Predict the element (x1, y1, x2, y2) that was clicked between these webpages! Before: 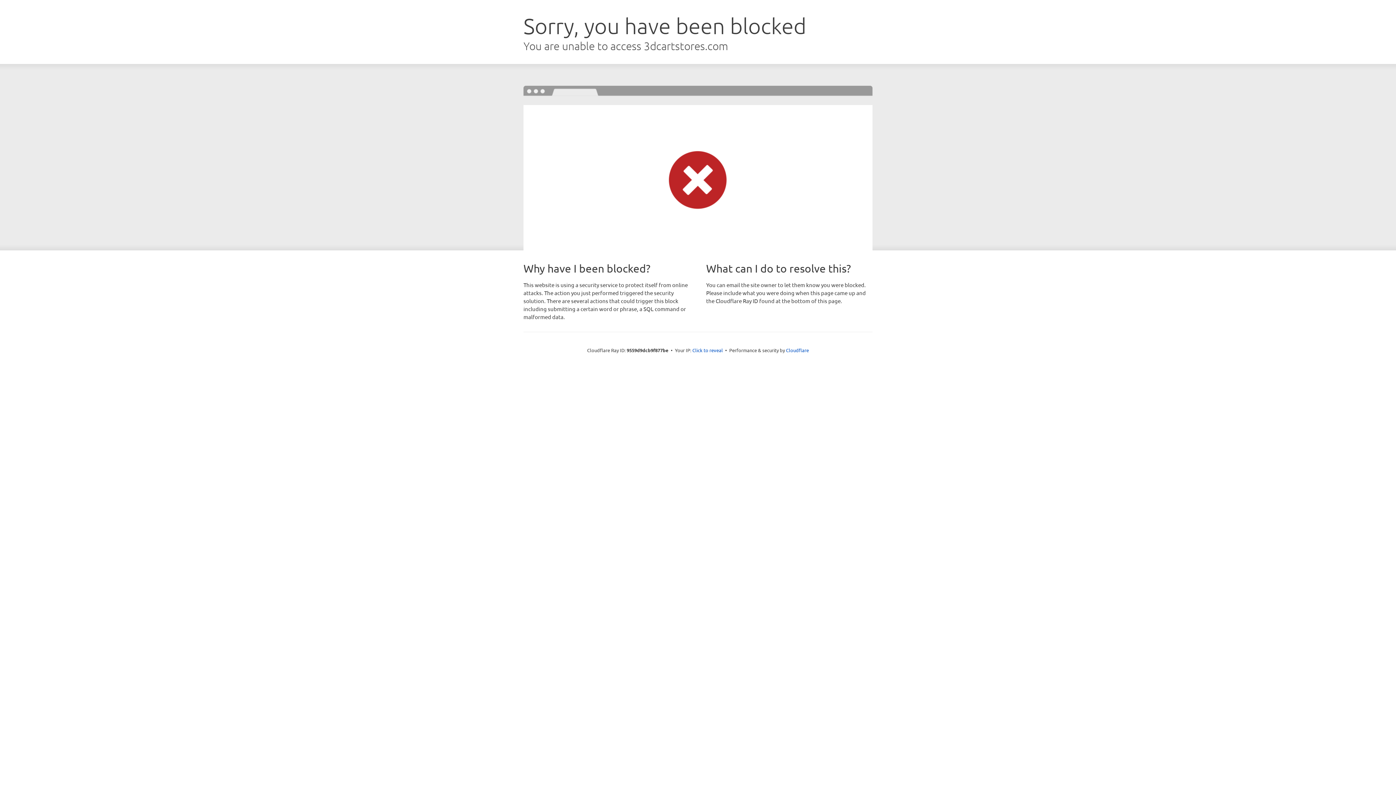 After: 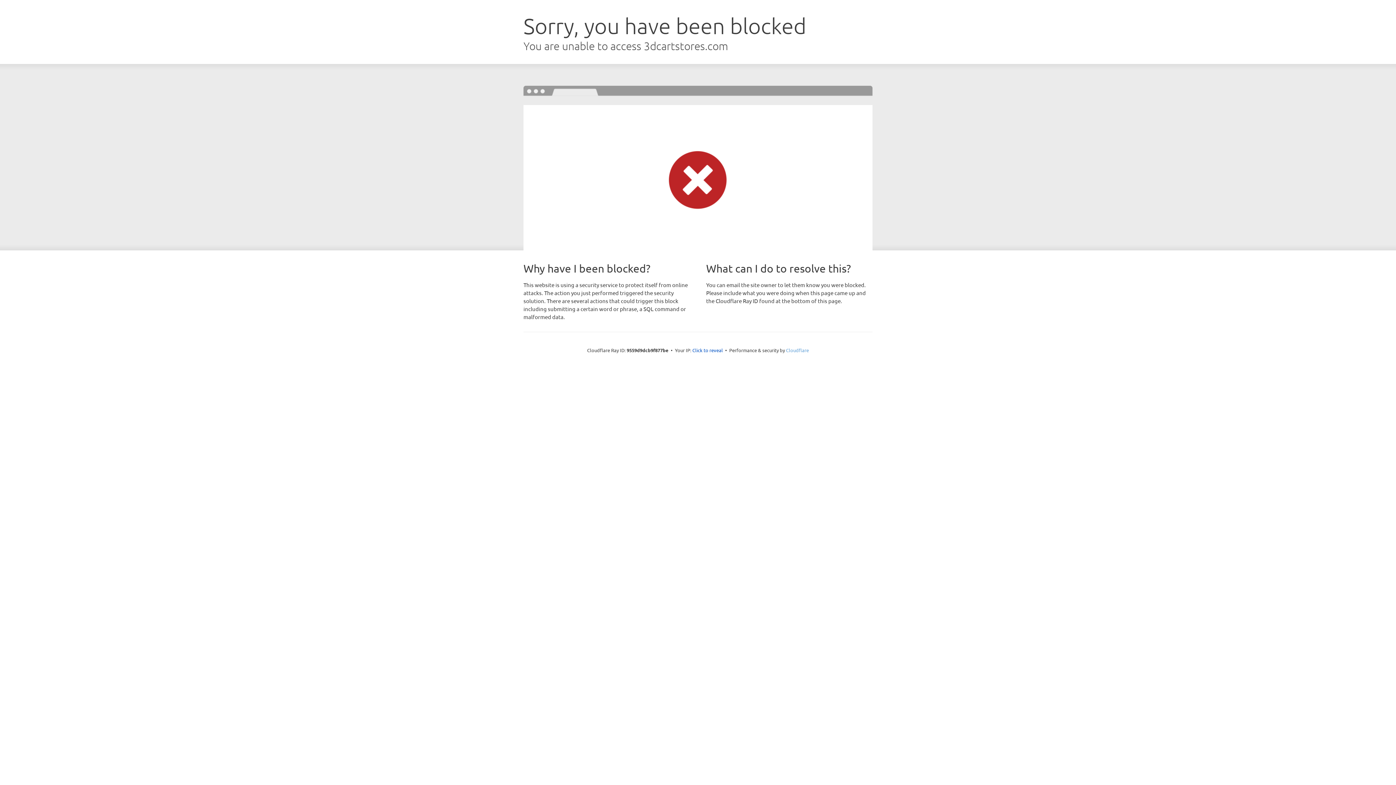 Action: label: Cloudflare bbox: (786, 347, 809, 353)